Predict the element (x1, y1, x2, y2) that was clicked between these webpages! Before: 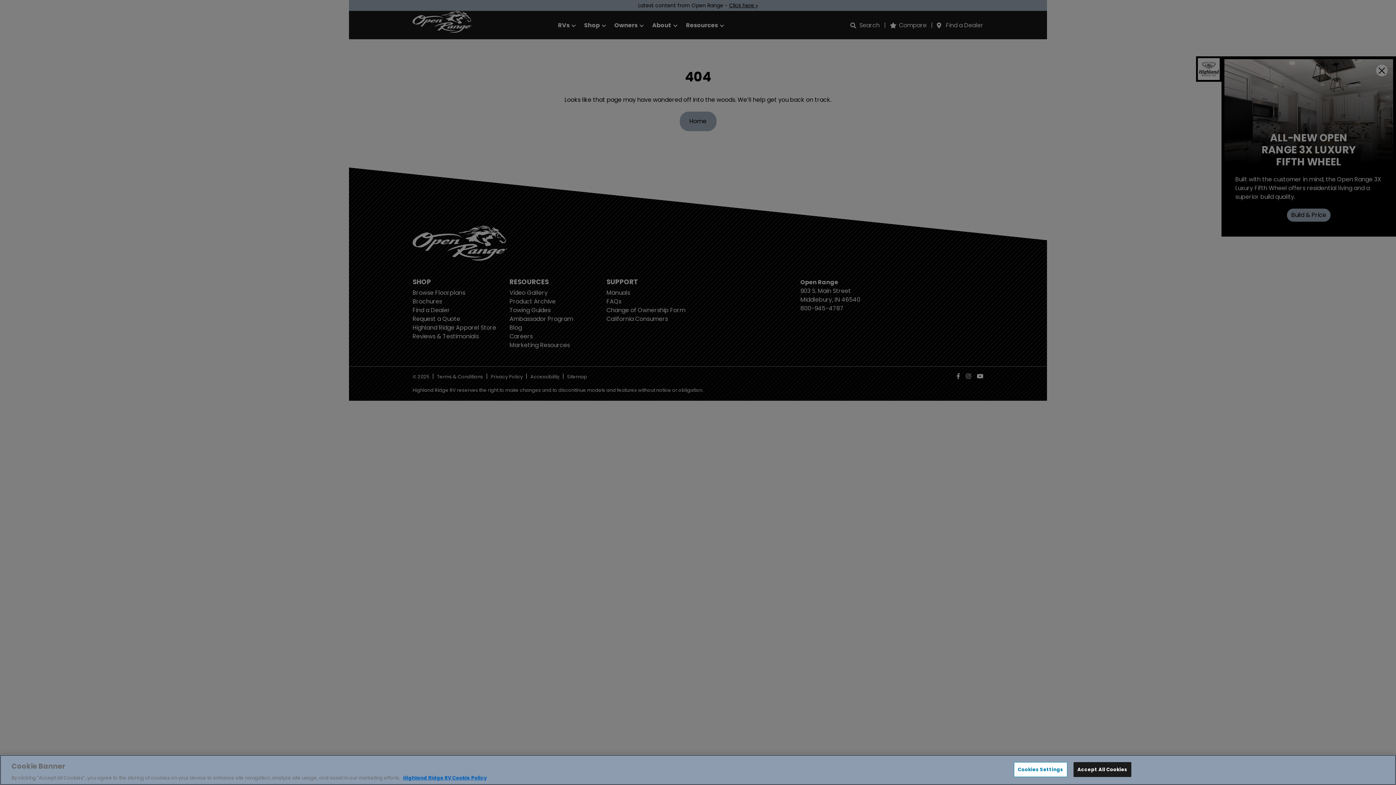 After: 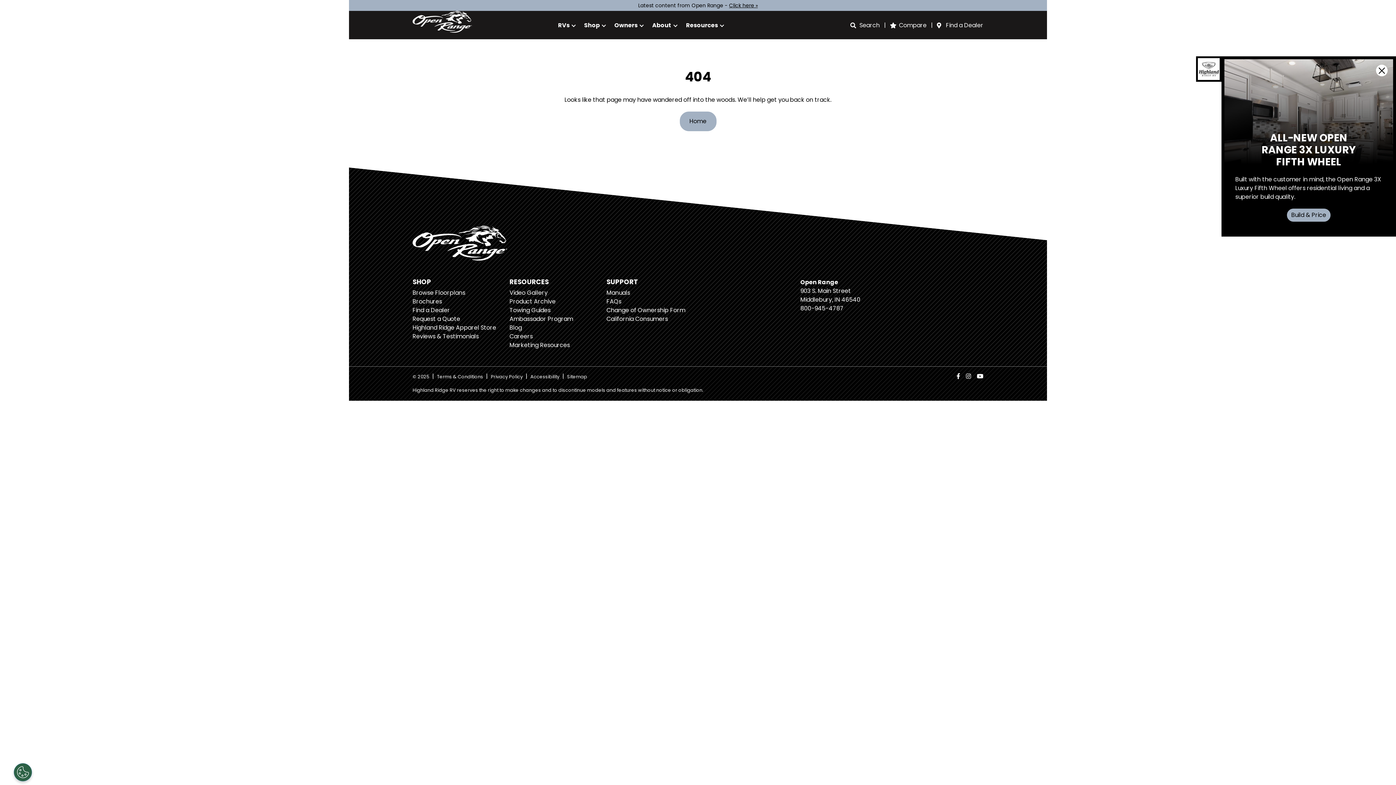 Action: label: Accept All Cookies bbox: (1073, 762, 1131, 777)